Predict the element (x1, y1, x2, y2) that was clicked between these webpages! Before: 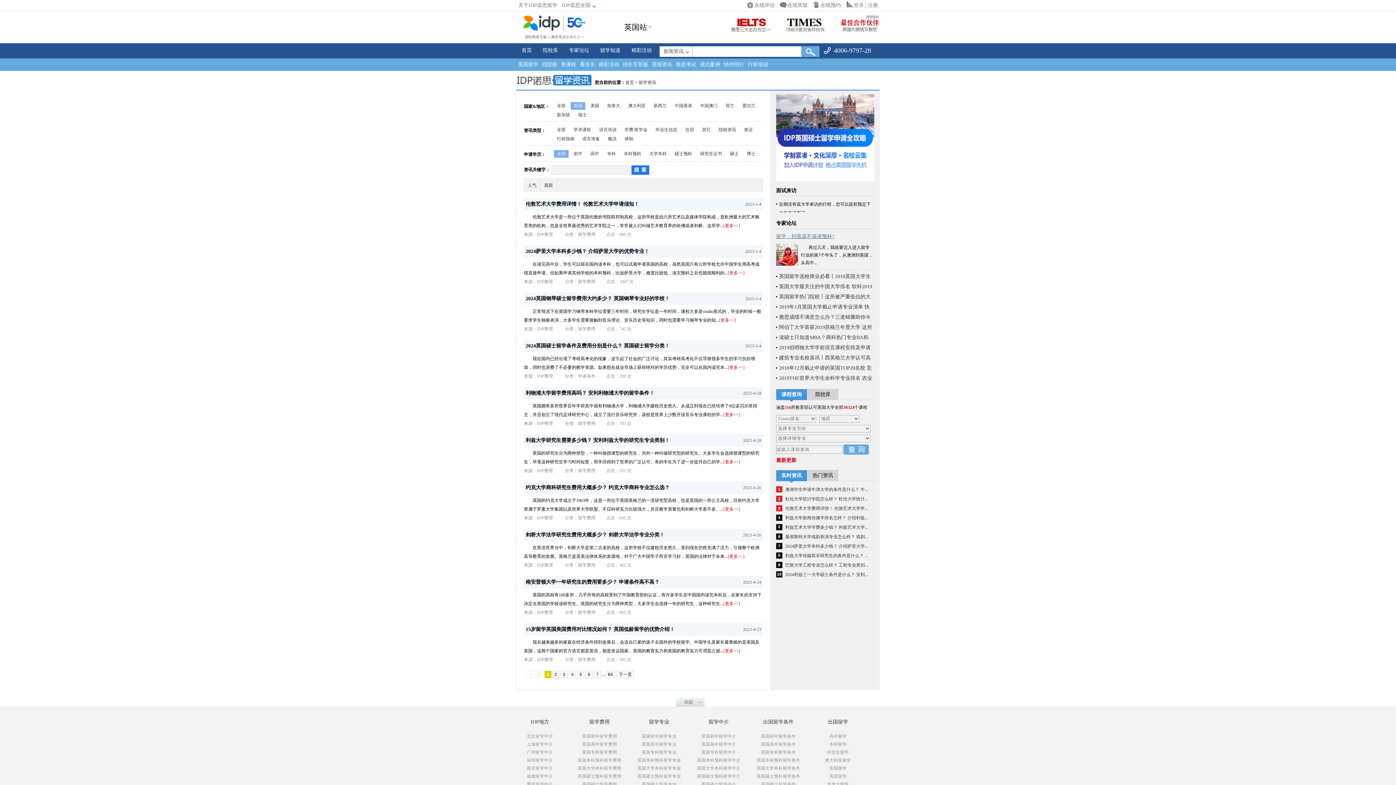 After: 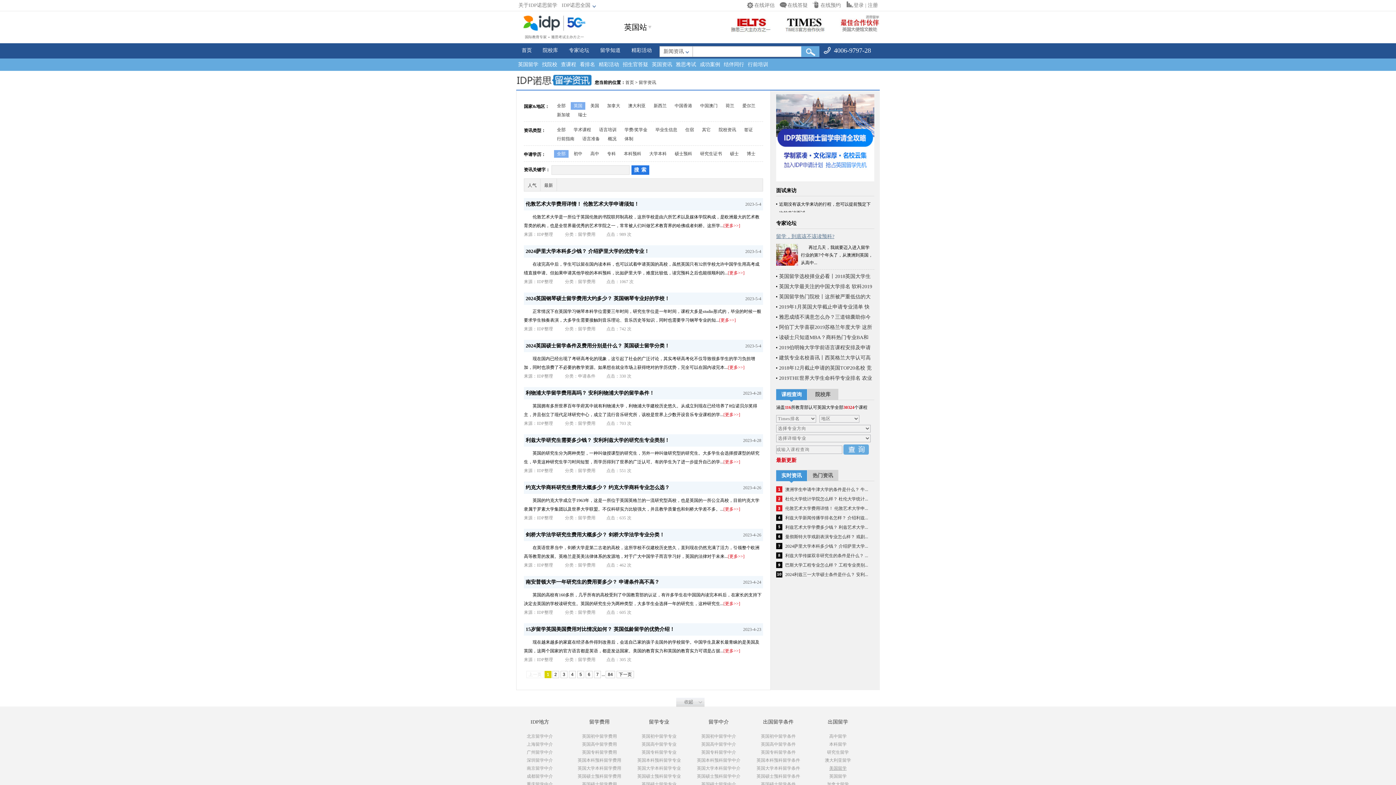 Action: bbox: (829, 766, 846, 771) label: 美国留学